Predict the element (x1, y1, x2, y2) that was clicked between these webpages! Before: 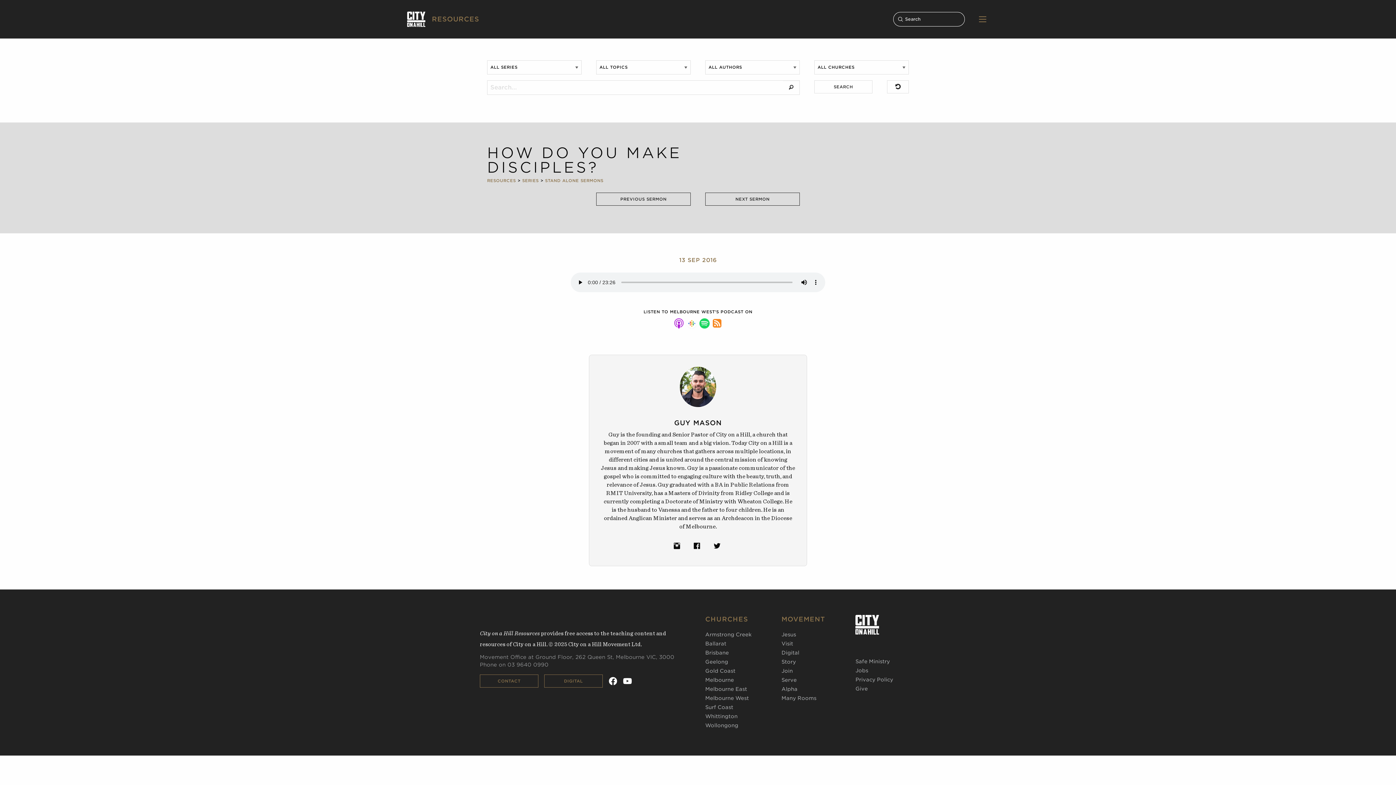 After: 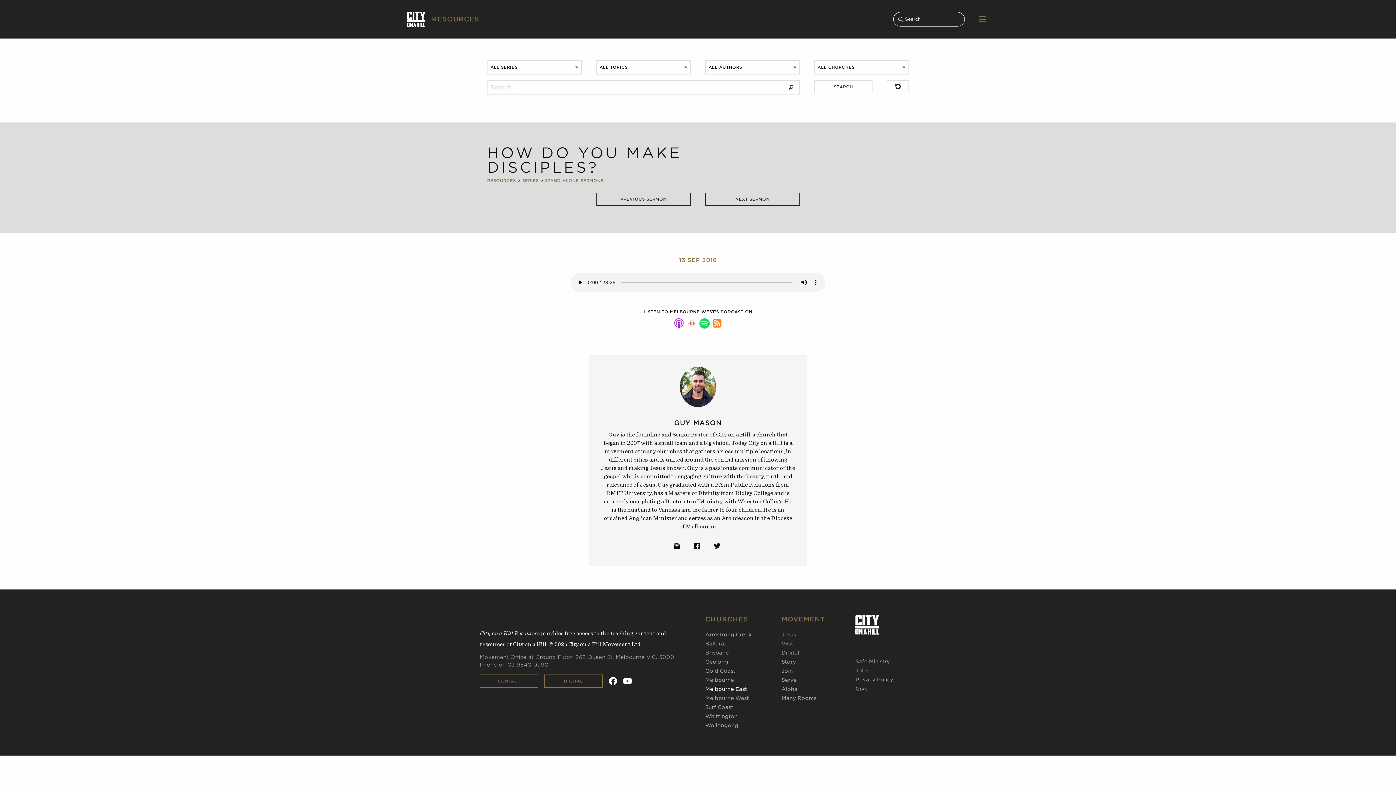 Action: label: Melbourne East bbox: (705, 686, 747, 692)